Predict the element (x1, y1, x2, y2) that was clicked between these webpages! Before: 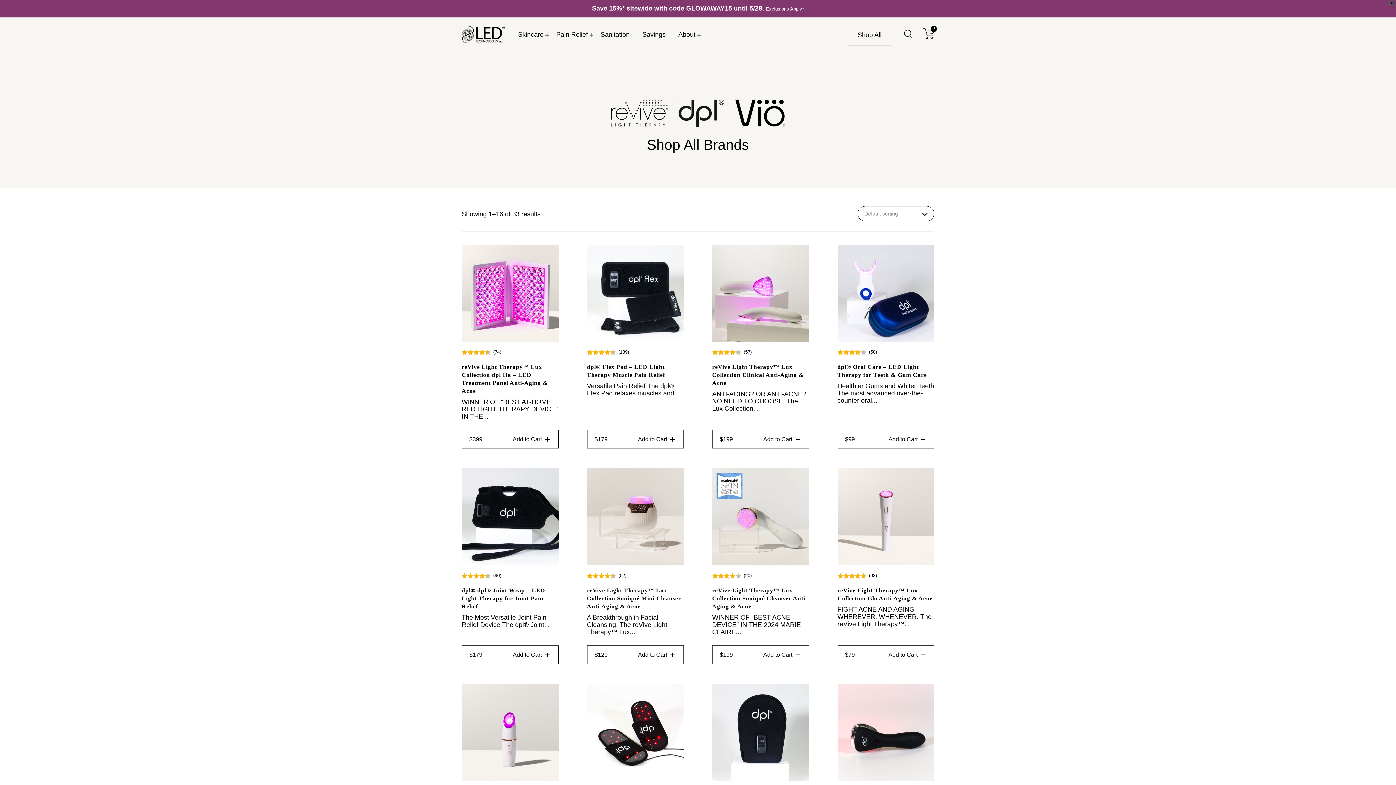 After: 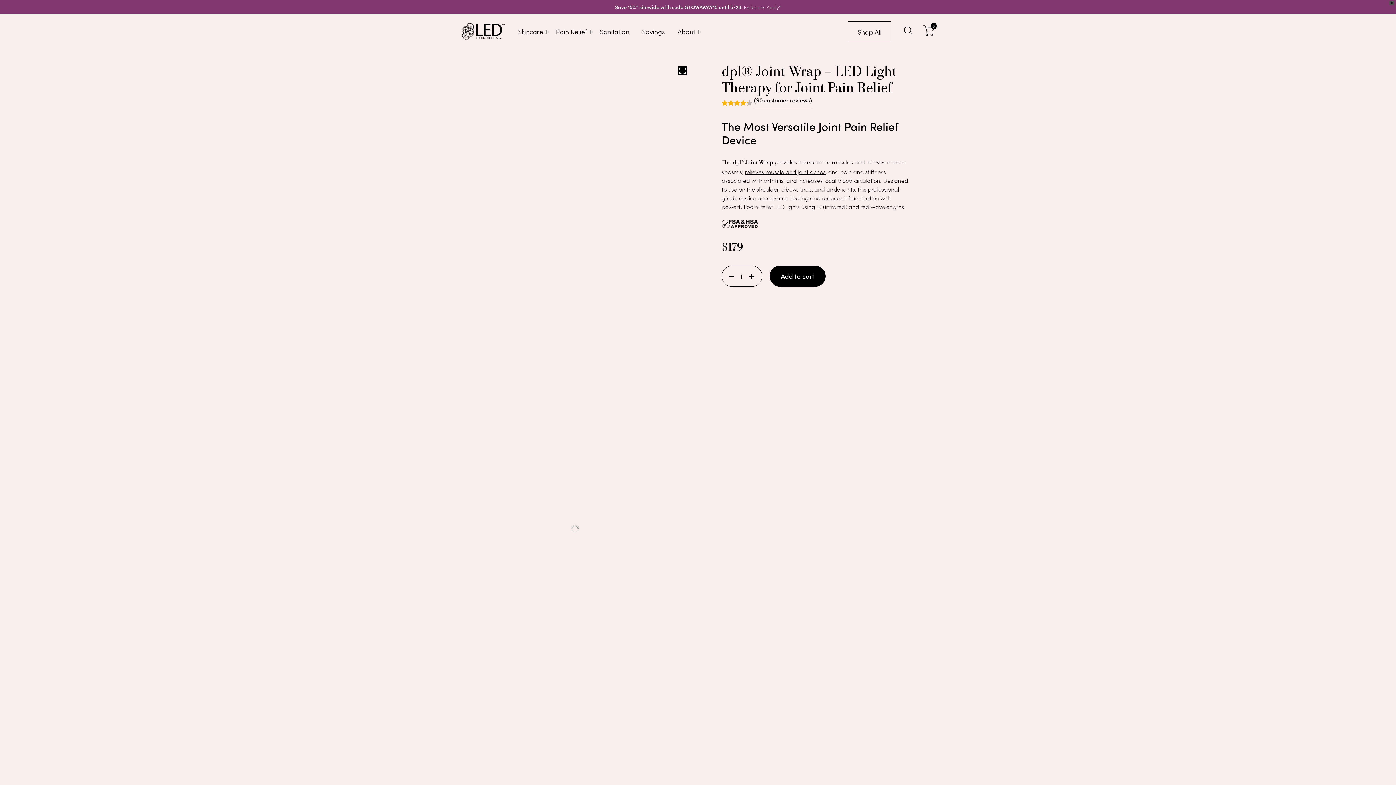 Action: bbox: (491, 571, 501, 578) label: (90)